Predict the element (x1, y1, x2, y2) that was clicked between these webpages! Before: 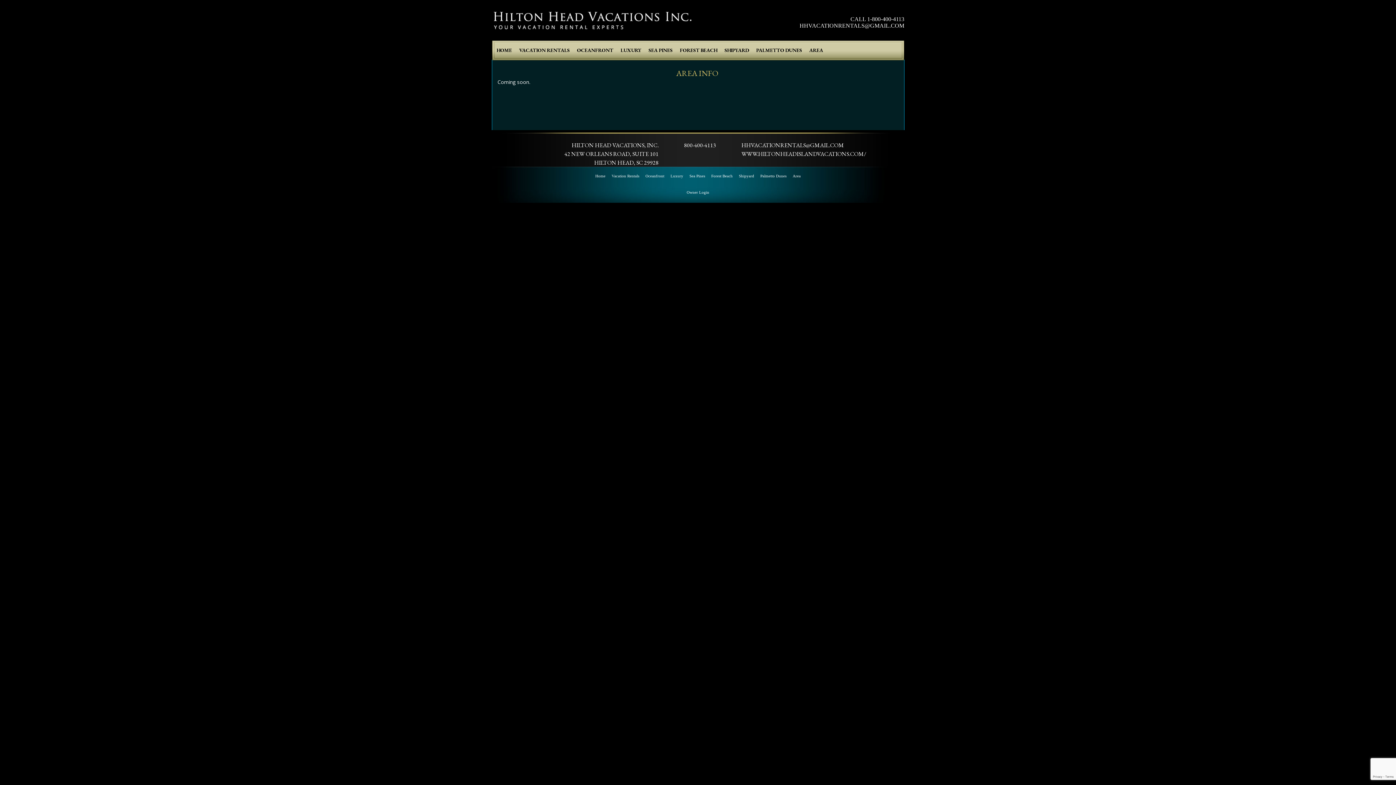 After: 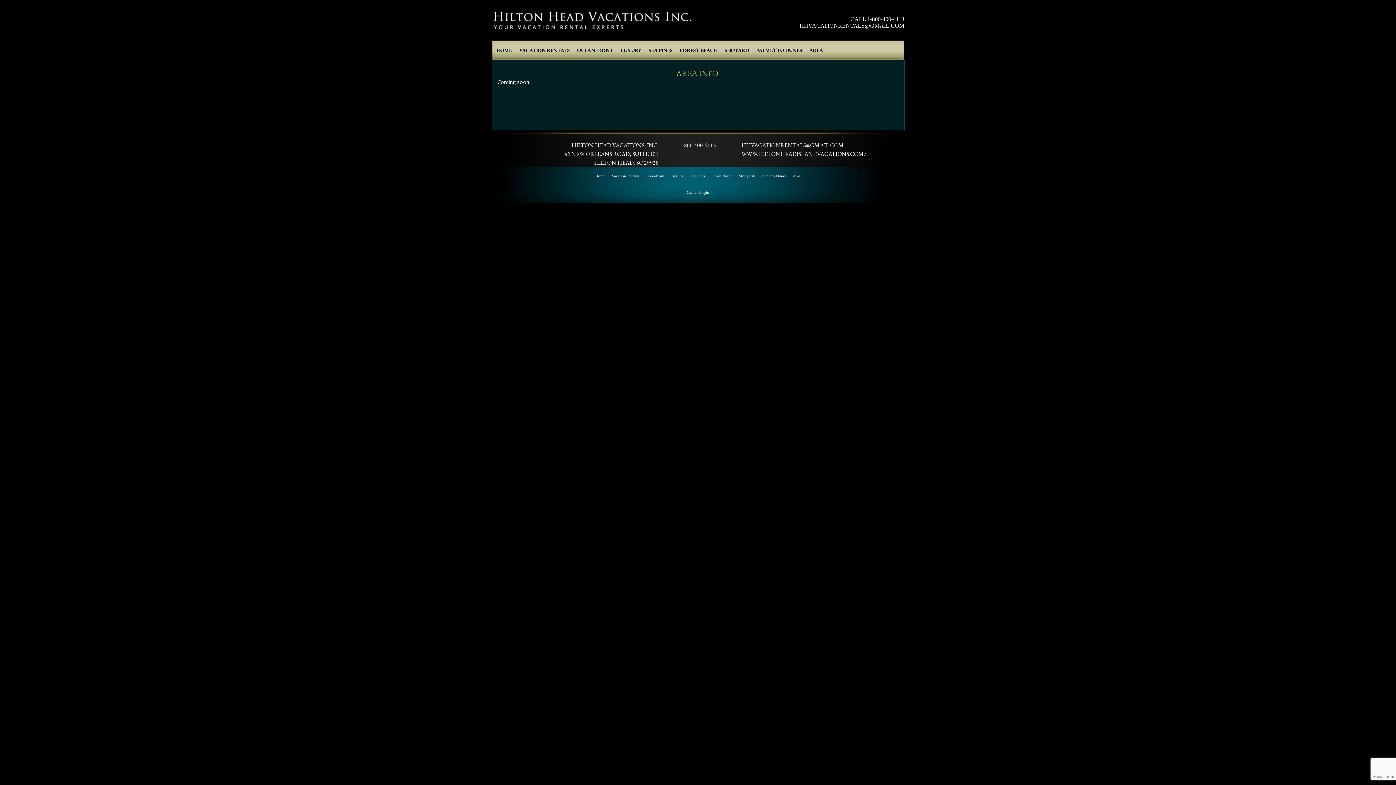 Action: bbox: (792, 173, 800, 178) label: Area